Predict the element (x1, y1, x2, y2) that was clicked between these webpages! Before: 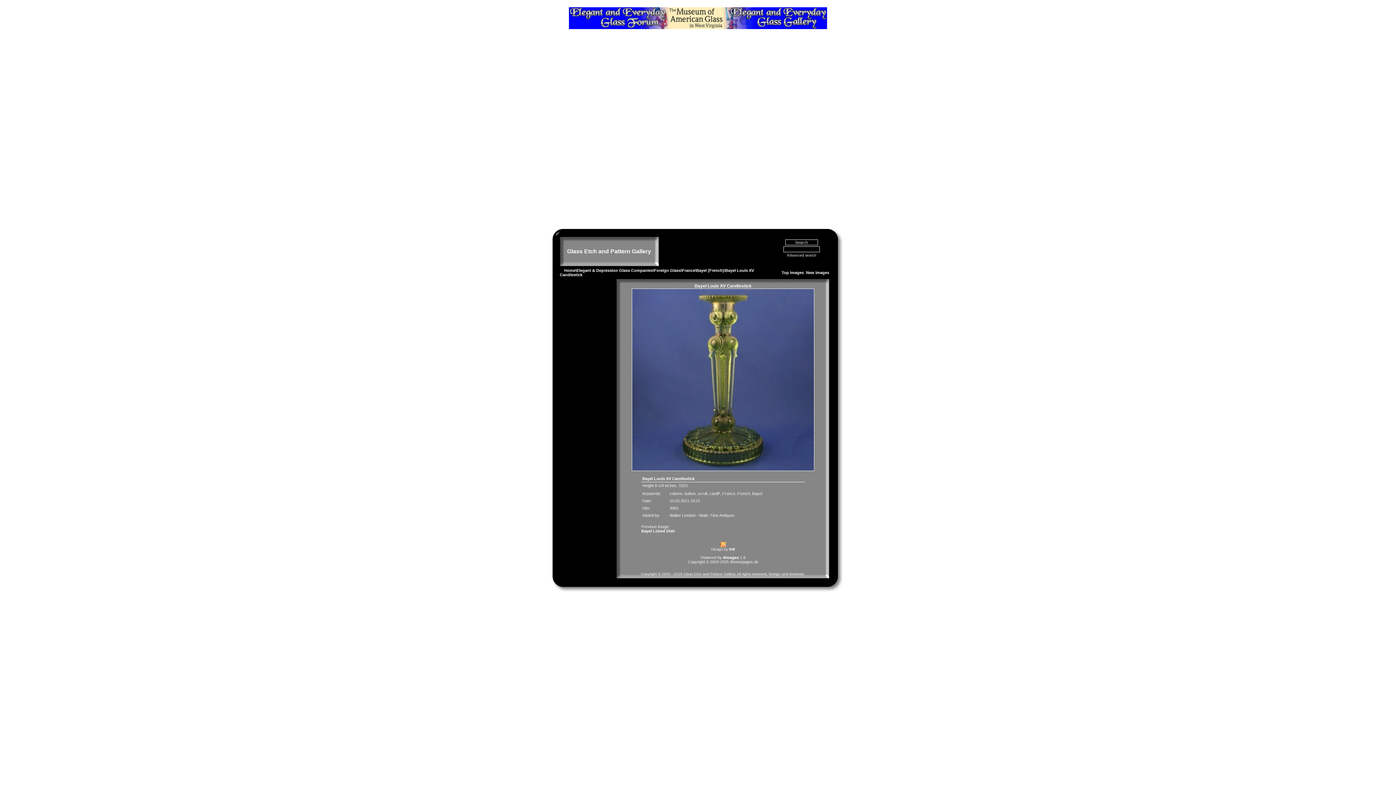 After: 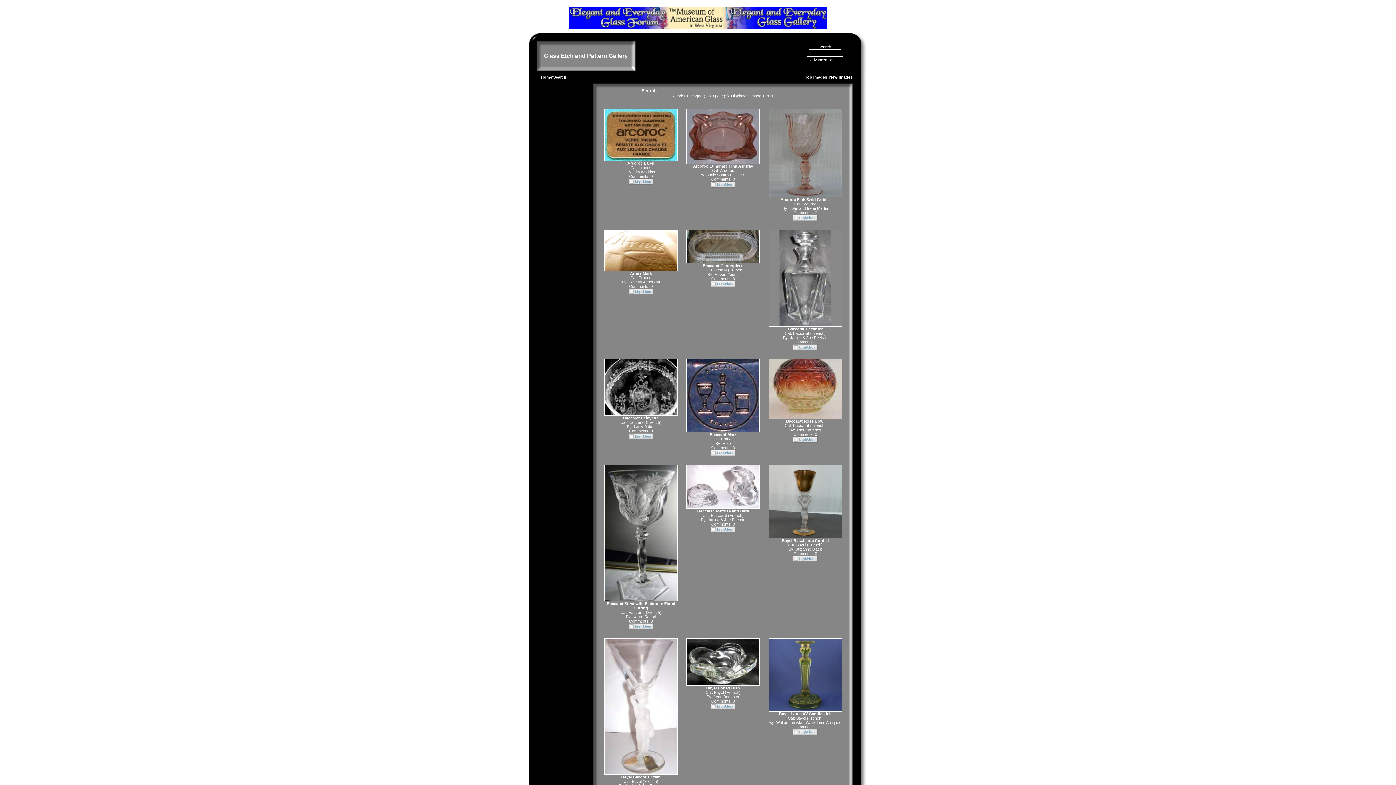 Action: label: France bbox: (722, 491, 735, 496)